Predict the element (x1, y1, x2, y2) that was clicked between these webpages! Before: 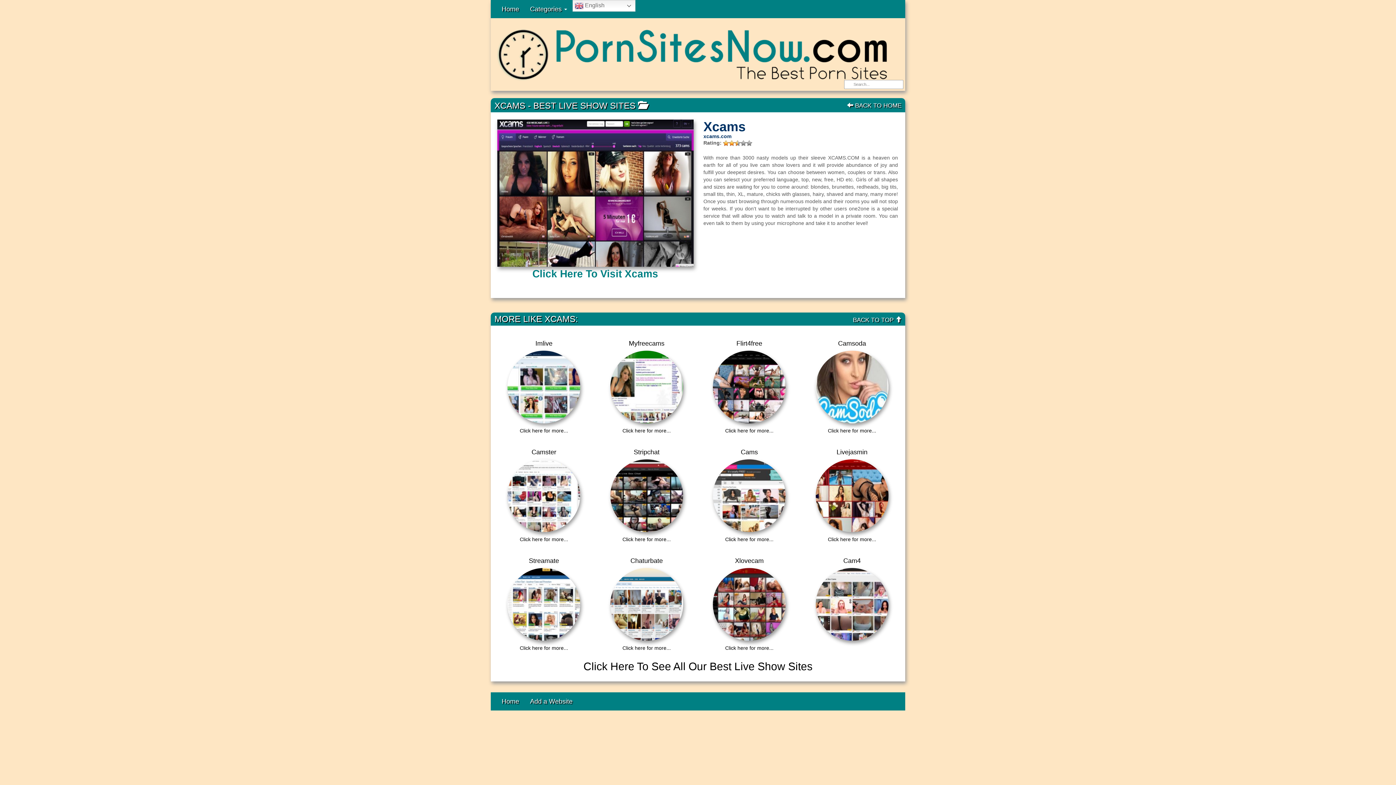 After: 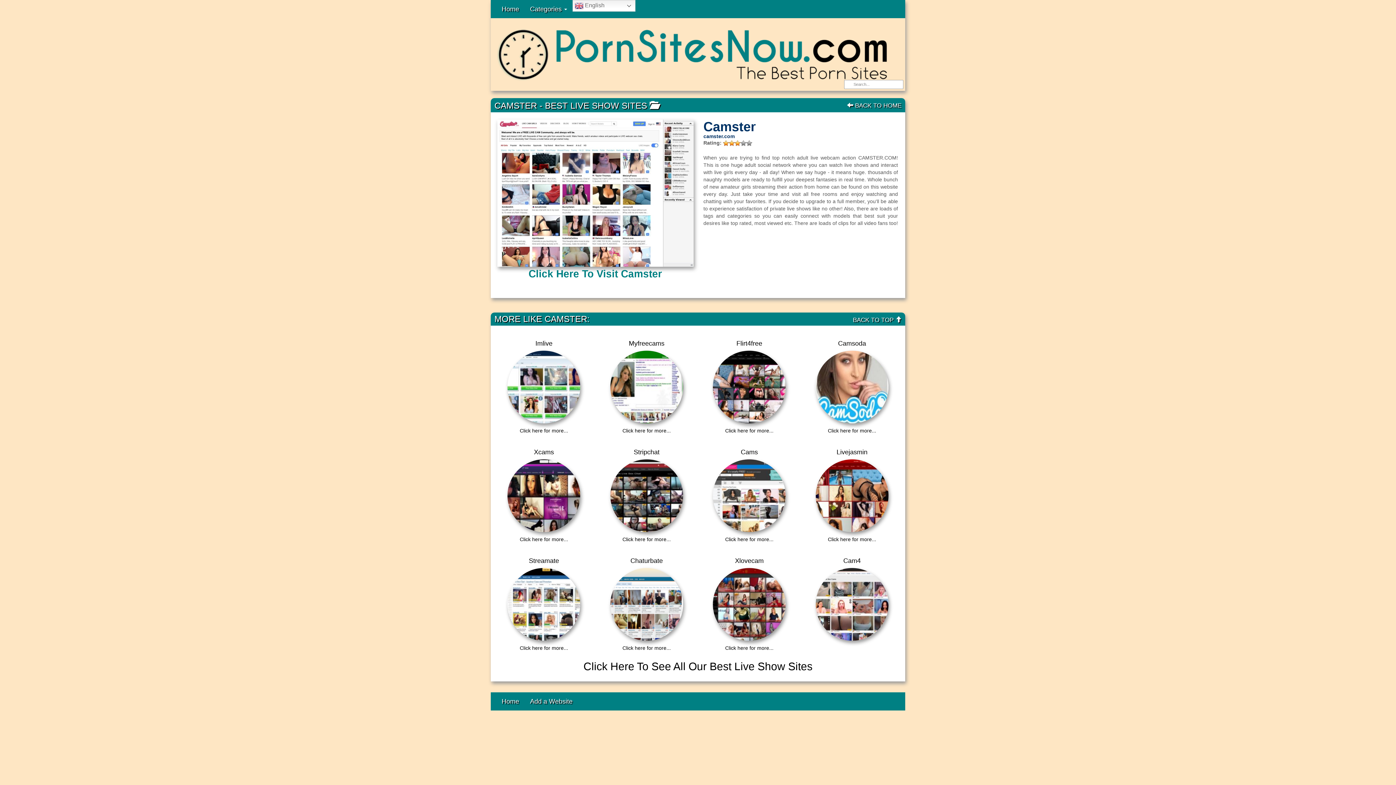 Action: bbox: (498, 459, 590, 532)